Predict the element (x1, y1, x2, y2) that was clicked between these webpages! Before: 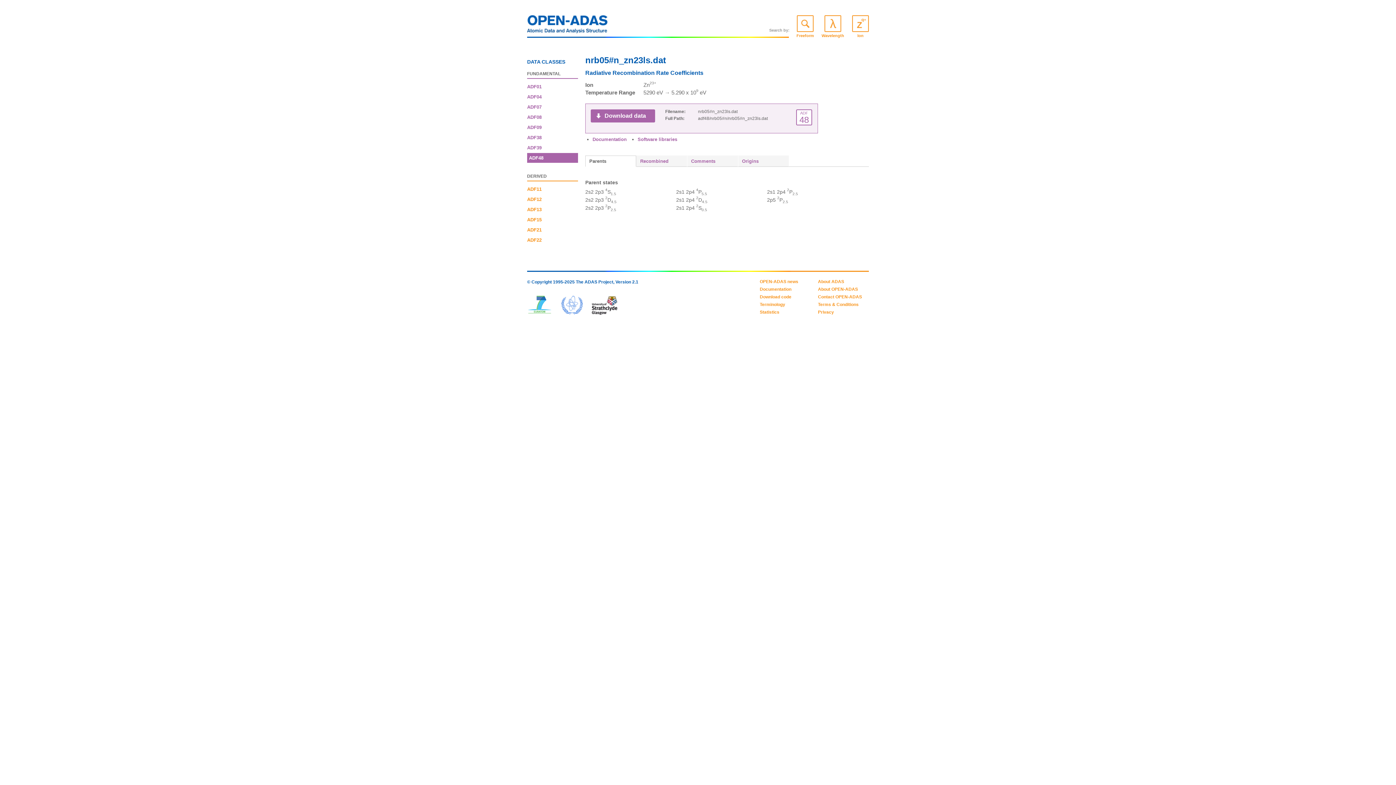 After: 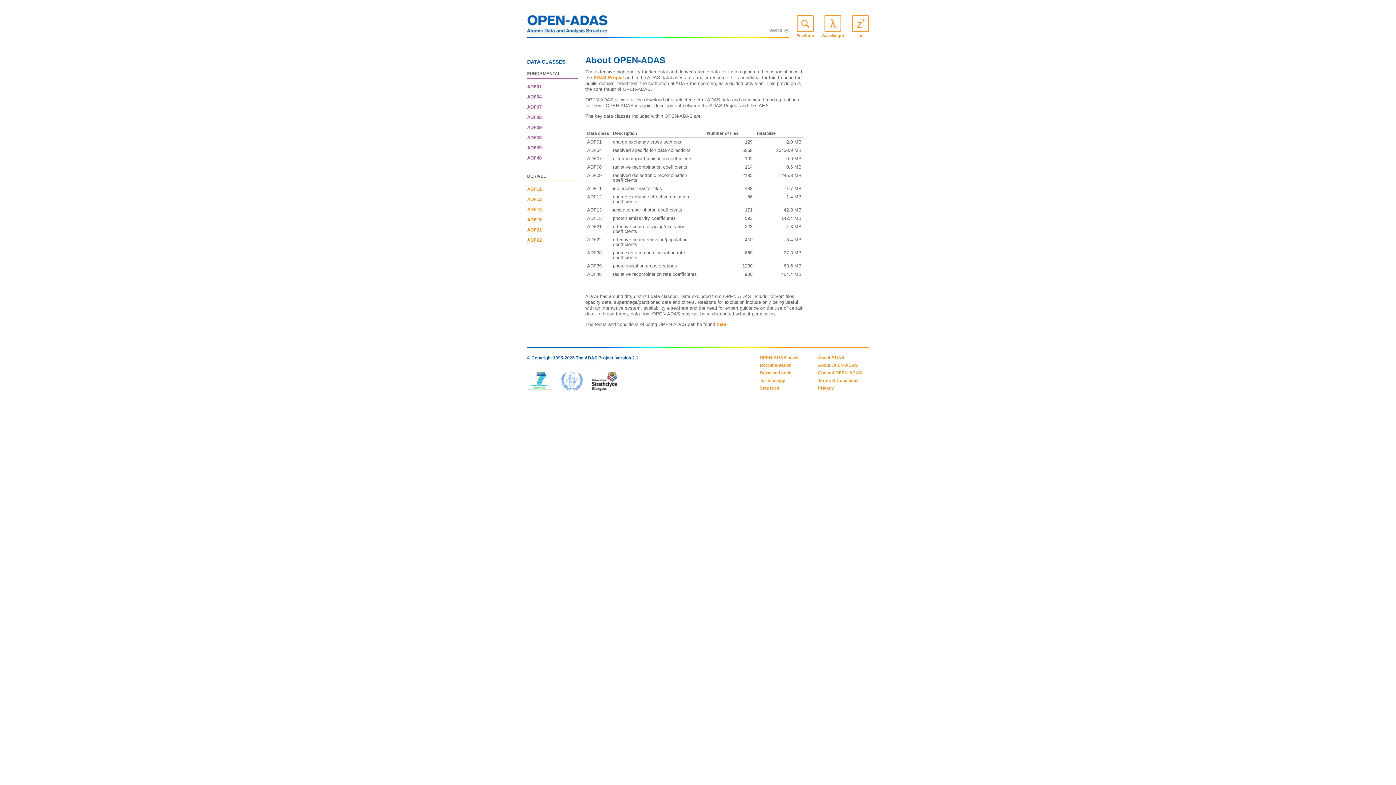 Action: bbox: (818, 285, 869, 293) label: About OPEN-ADAS